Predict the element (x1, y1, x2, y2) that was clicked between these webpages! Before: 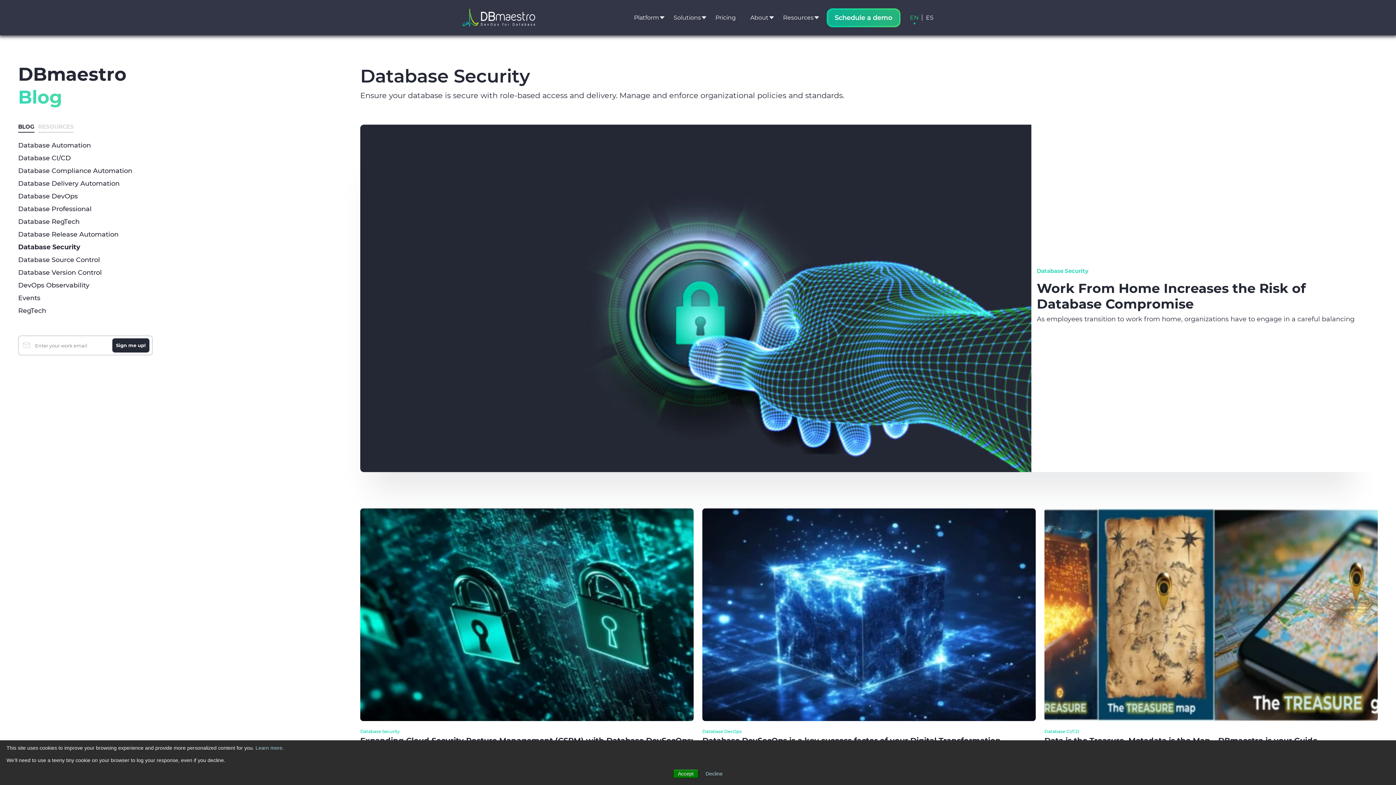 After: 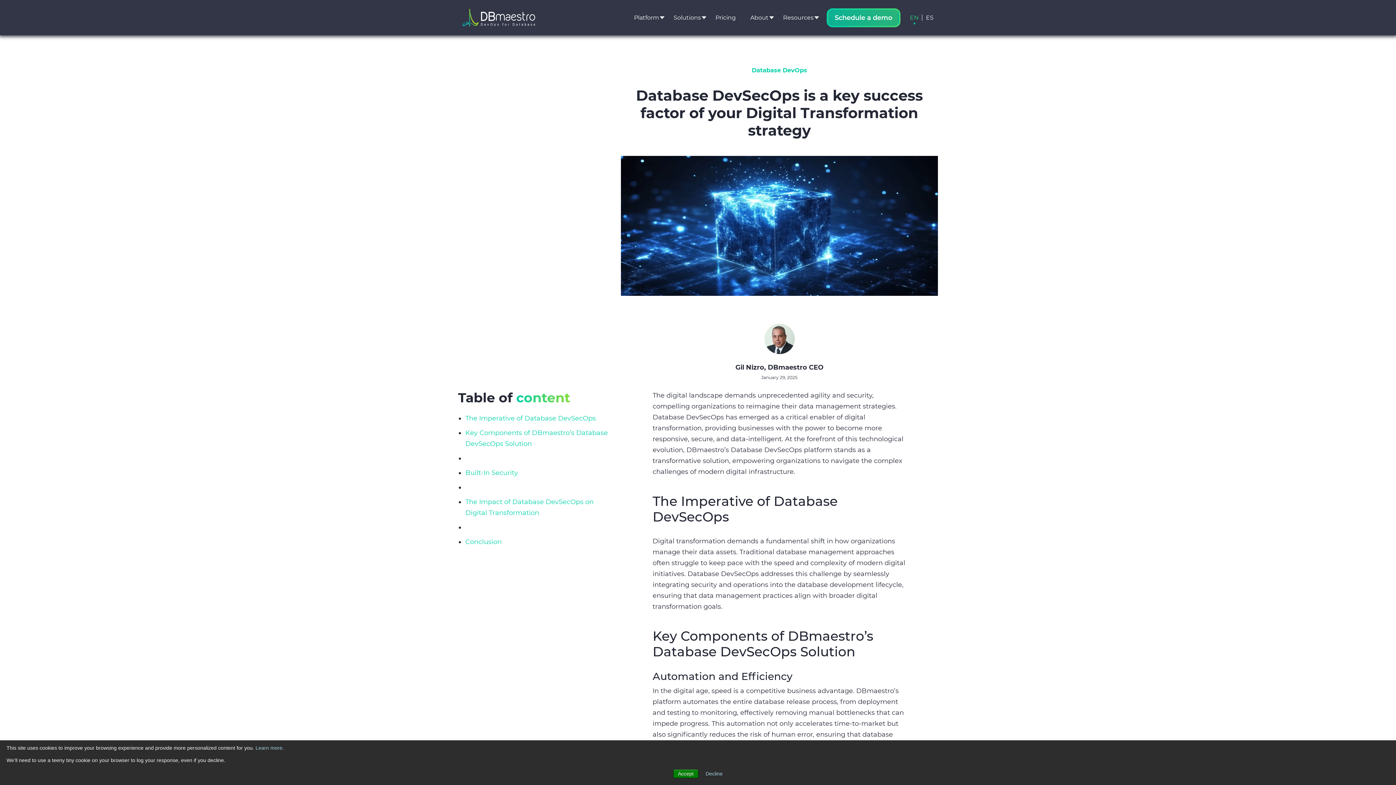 Action: bbox: (702, 508, 1036, 721)